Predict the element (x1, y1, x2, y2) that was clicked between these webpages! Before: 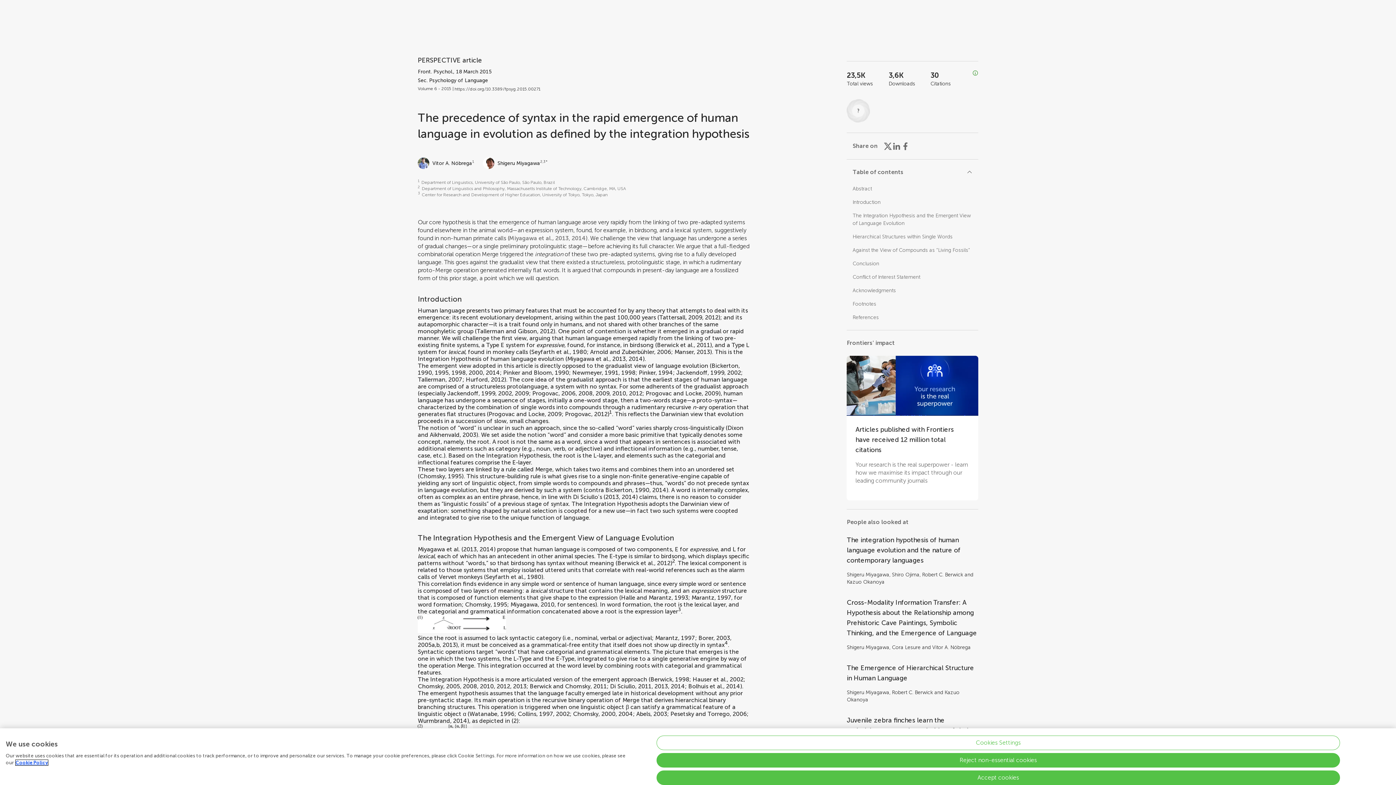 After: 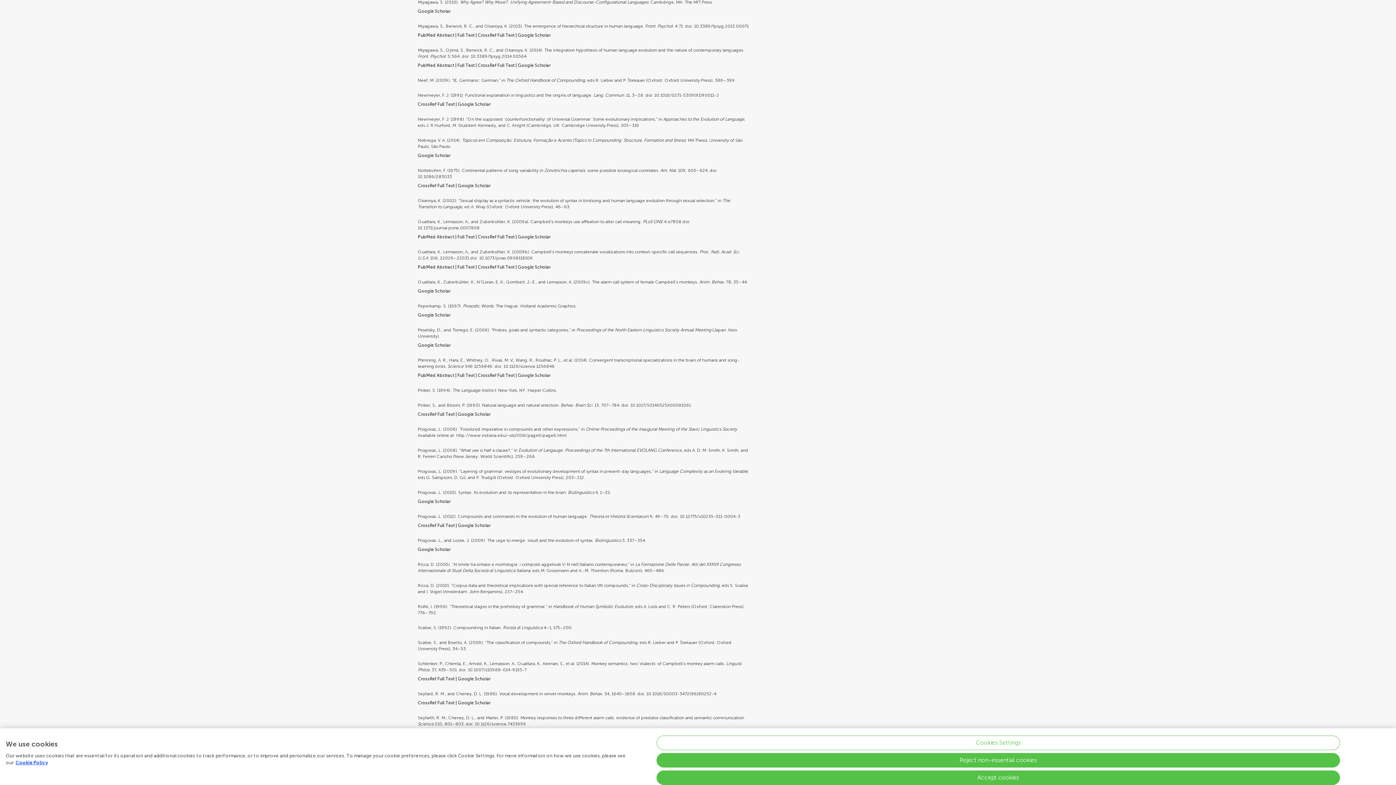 Action: bbox: (417, 546, 476, 552) label: Miyagawa et al. (2013